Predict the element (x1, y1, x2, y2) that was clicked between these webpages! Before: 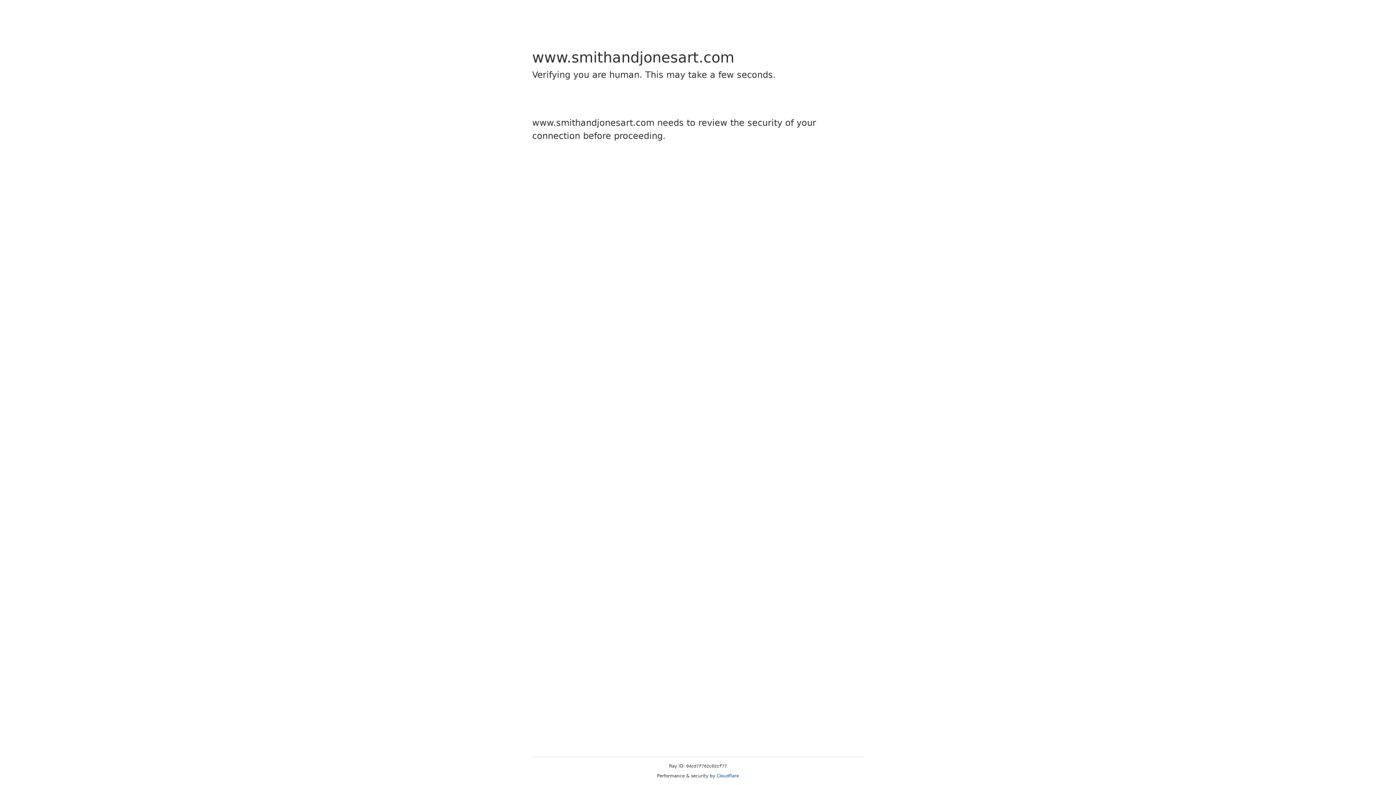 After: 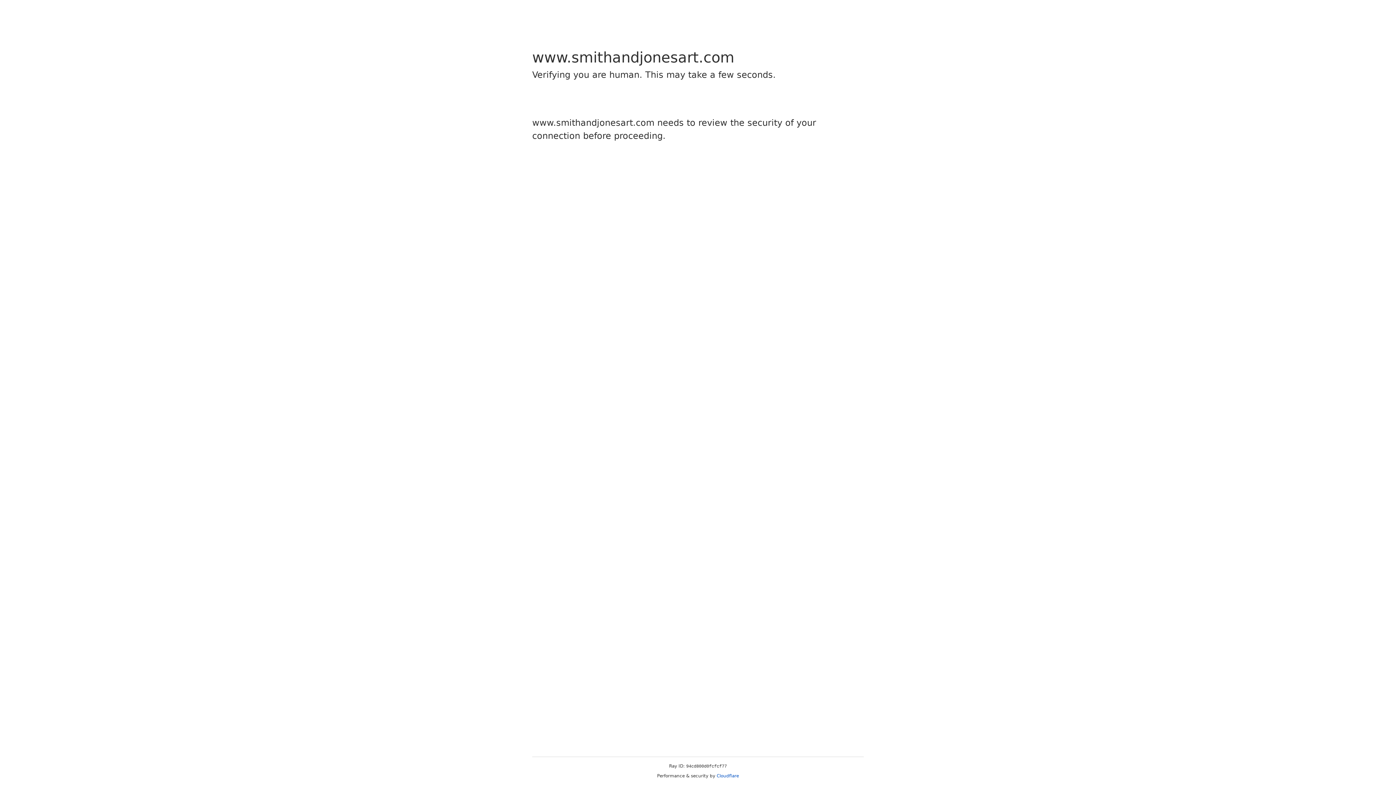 Action: bbox: (716, 773, 739, 778) label: Cloudflare